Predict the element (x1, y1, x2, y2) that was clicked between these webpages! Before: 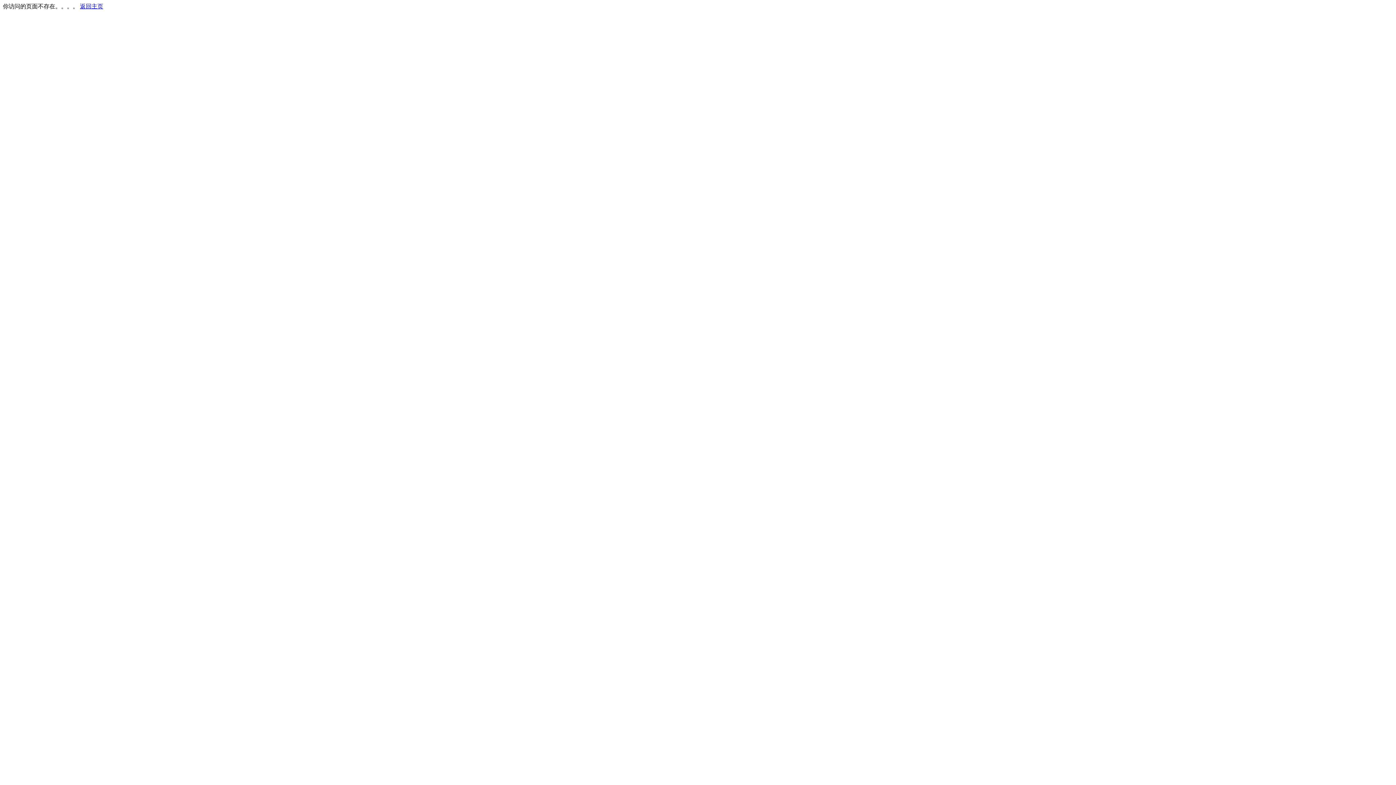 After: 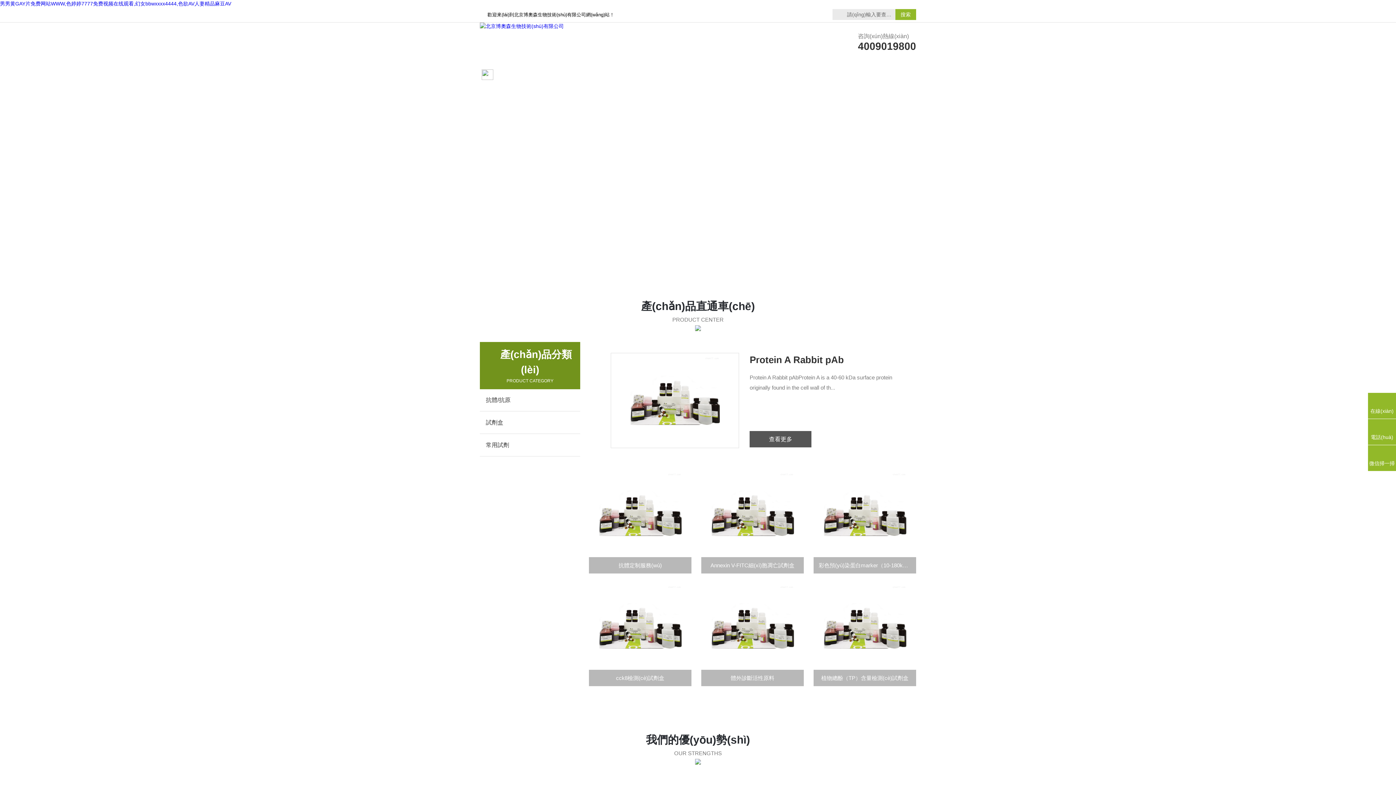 Action: bbox: (80, 3, 103, 9) label: 返回主页